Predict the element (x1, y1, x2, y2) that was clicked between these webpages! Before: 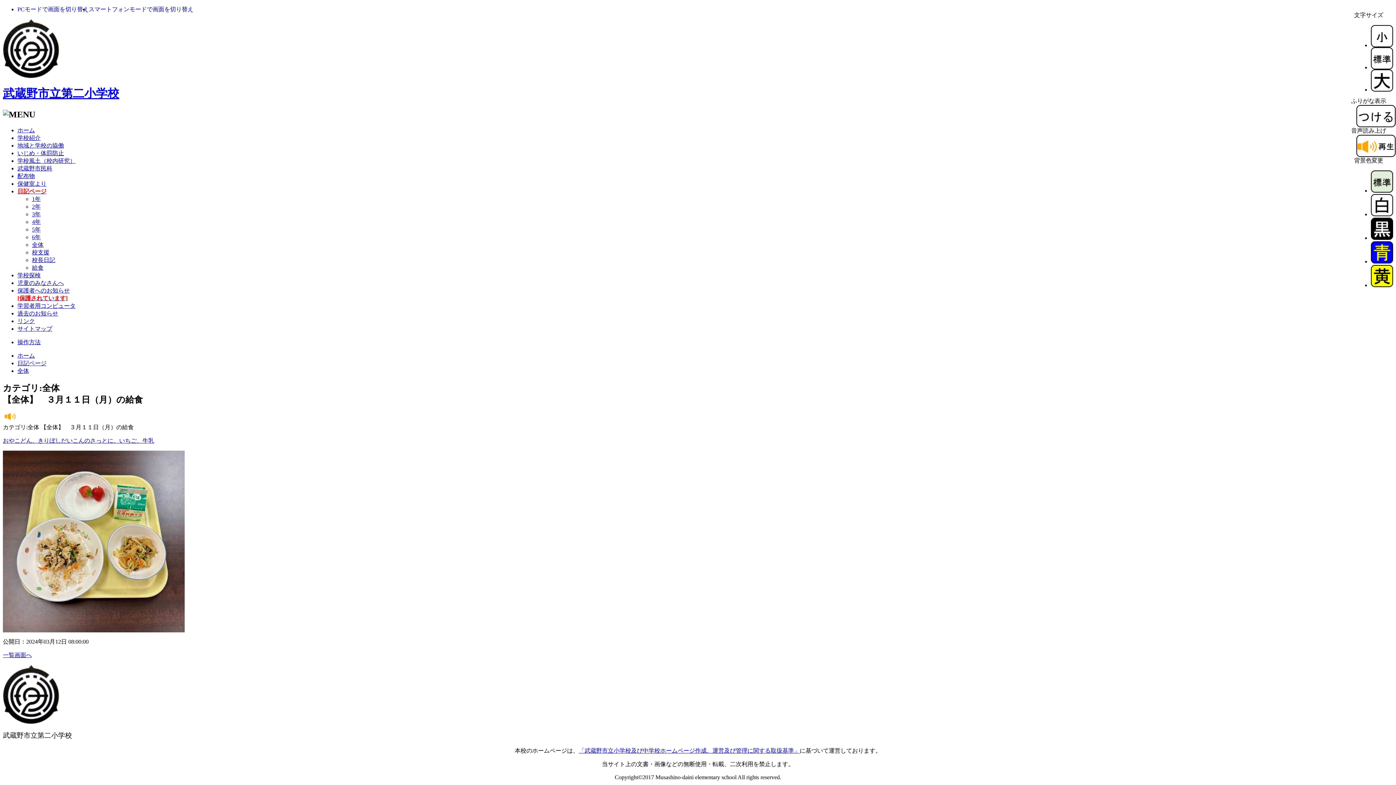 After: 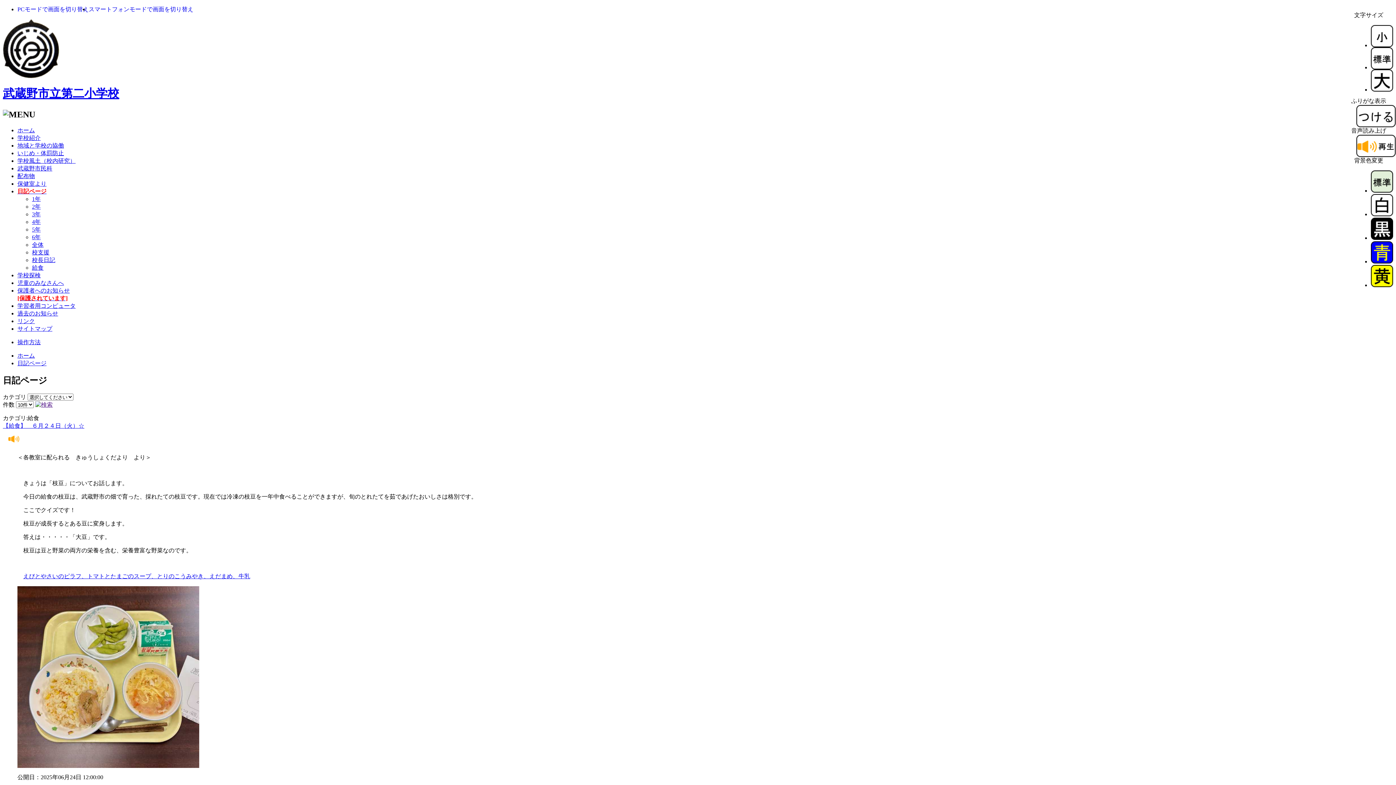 Action: label: 日記ページ bbox: (17, 188, 46, 194)